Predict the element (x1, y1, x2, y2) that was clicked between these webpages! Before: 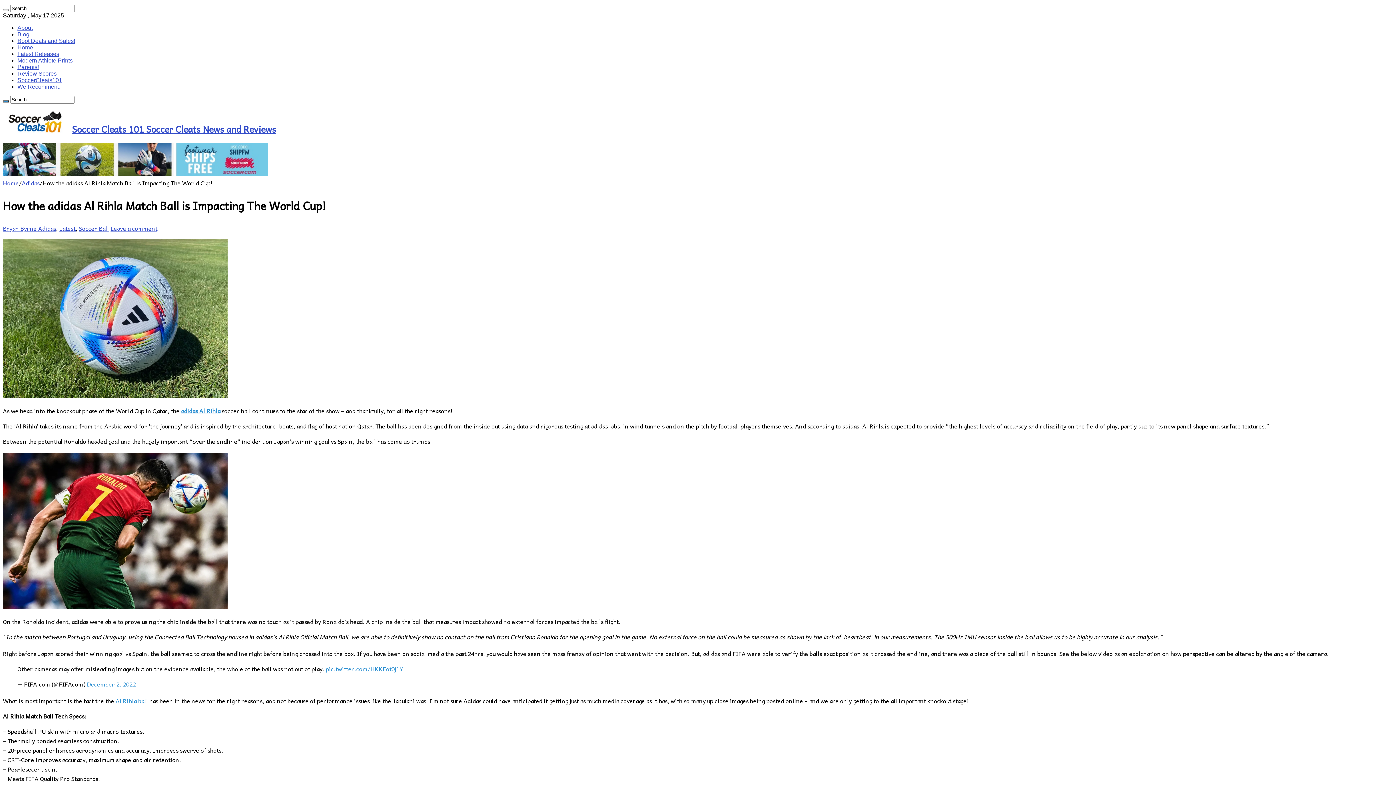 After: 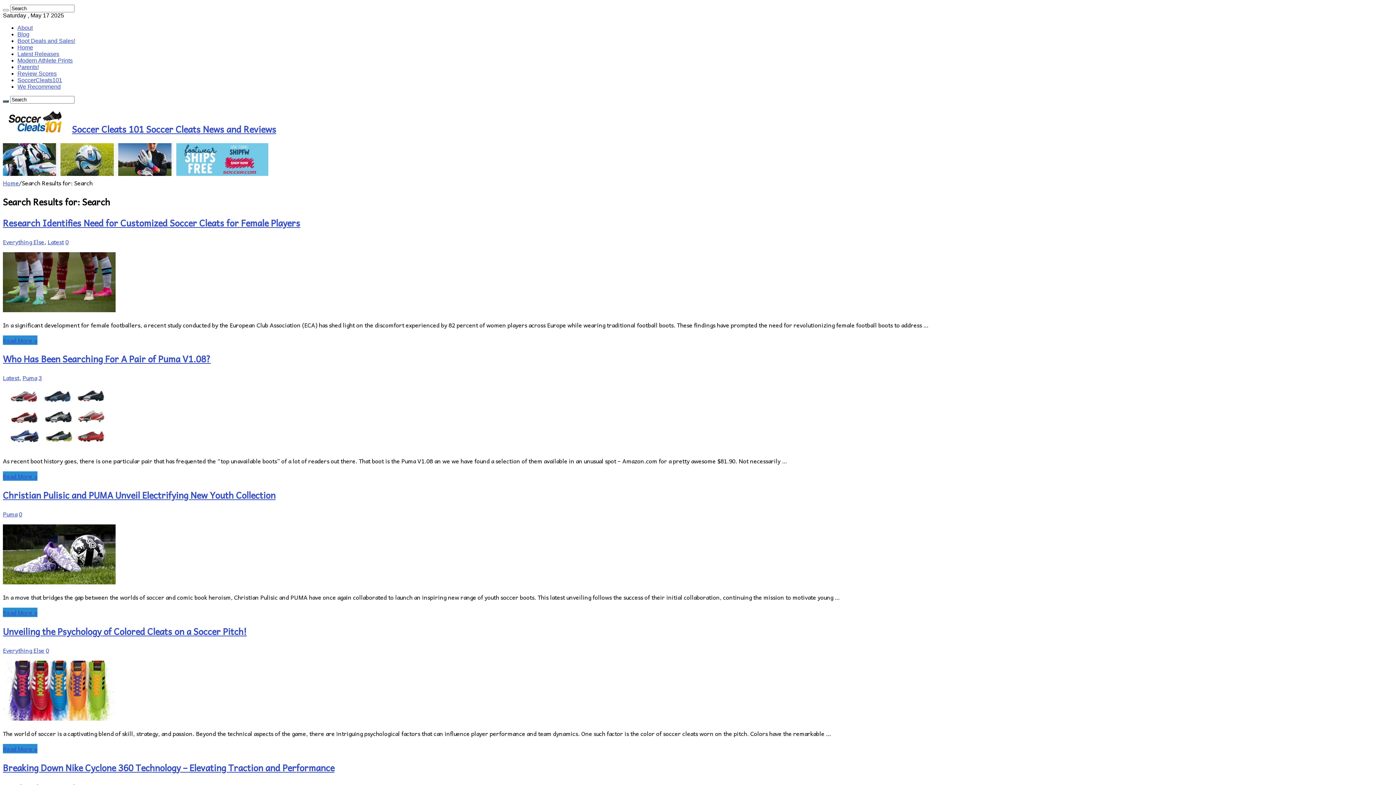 Action: bbox: (2, 9, 8, 11)